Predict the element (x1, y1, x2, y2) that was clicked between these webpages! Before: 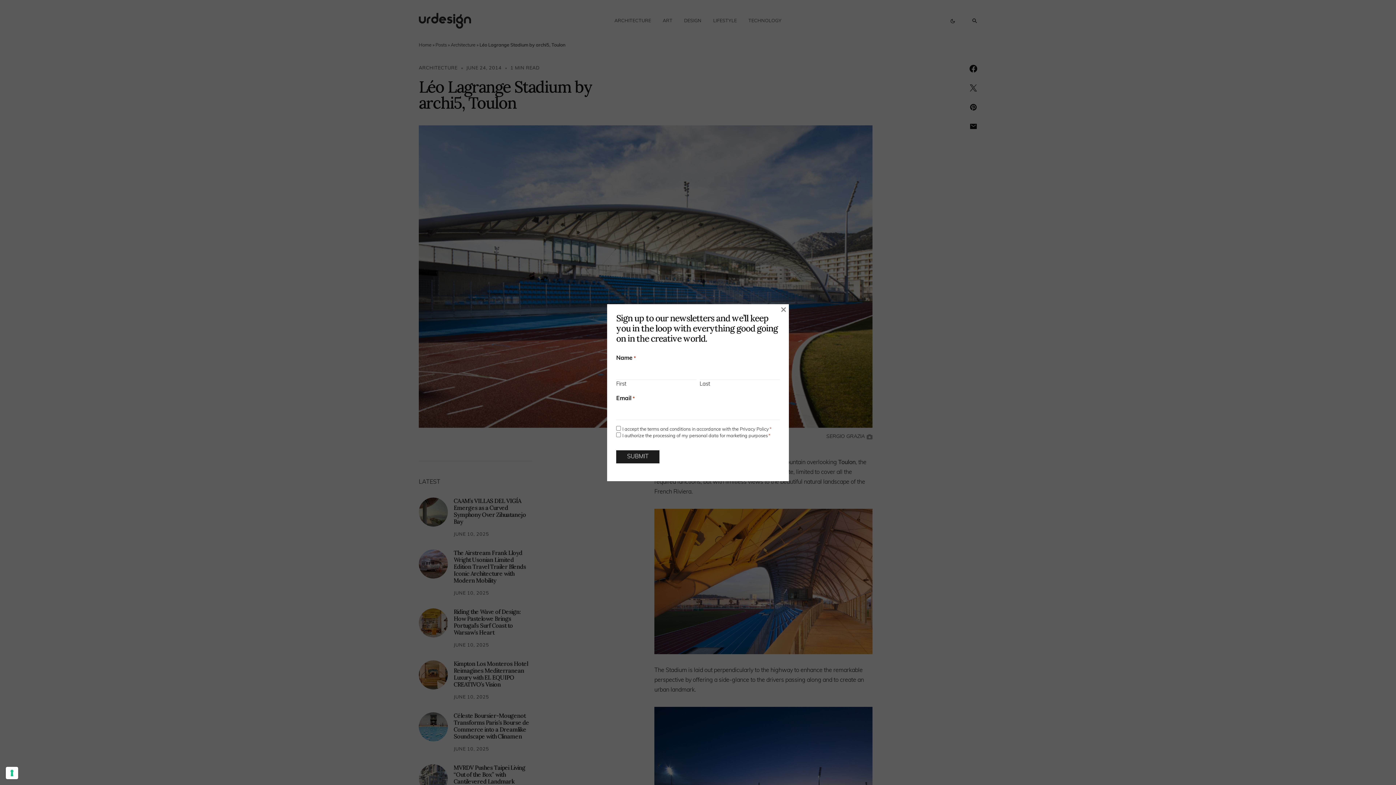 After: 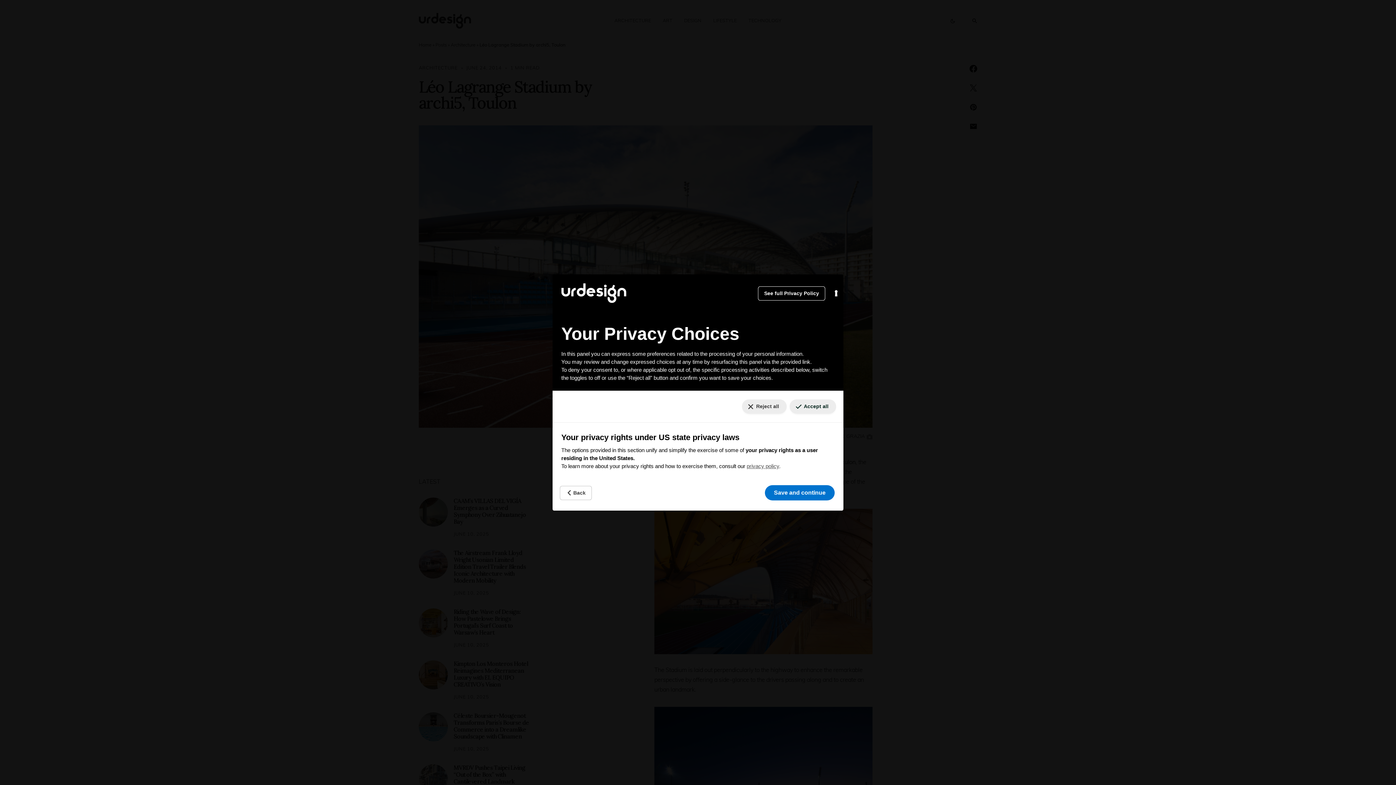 Action: bbox: (5, 767, 18, 779) label: Your consent preferences for tracking technologies